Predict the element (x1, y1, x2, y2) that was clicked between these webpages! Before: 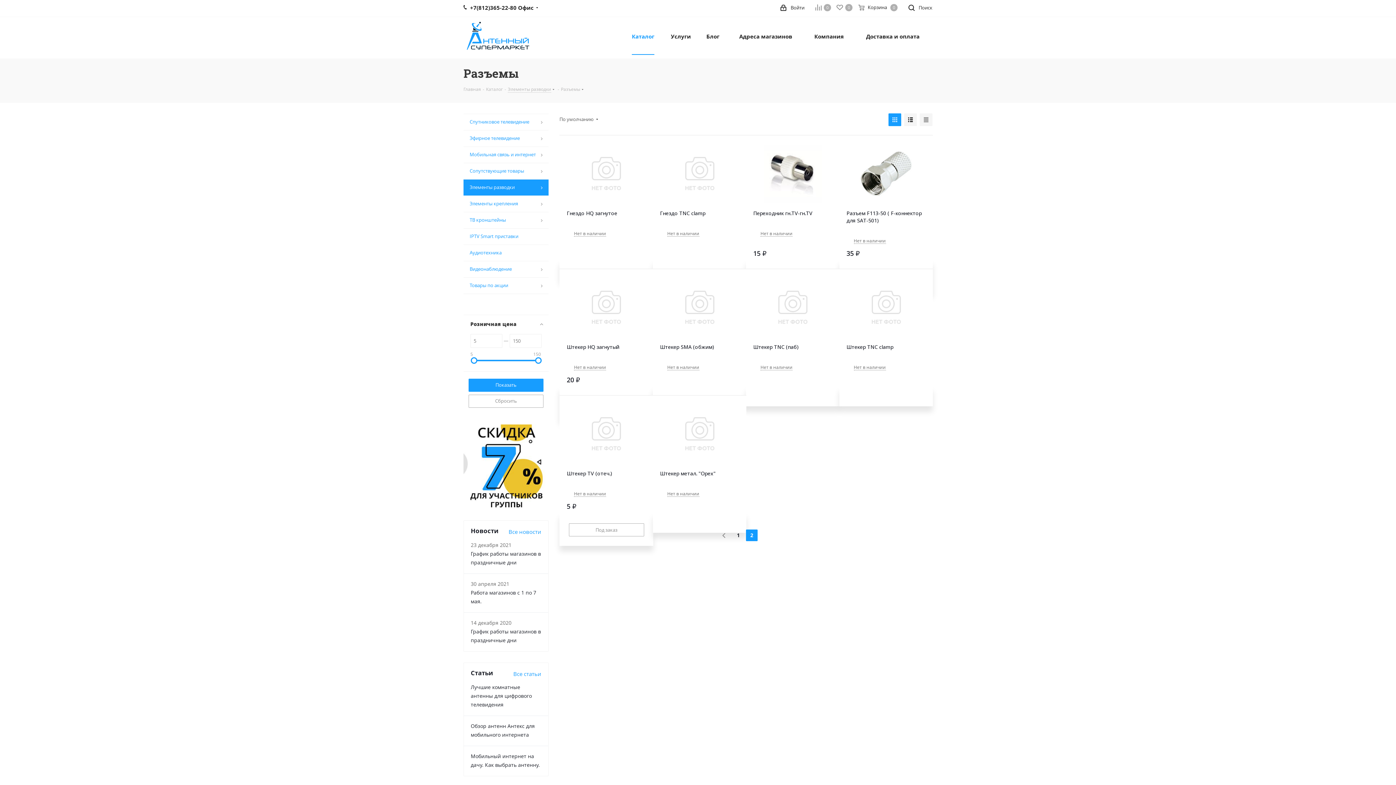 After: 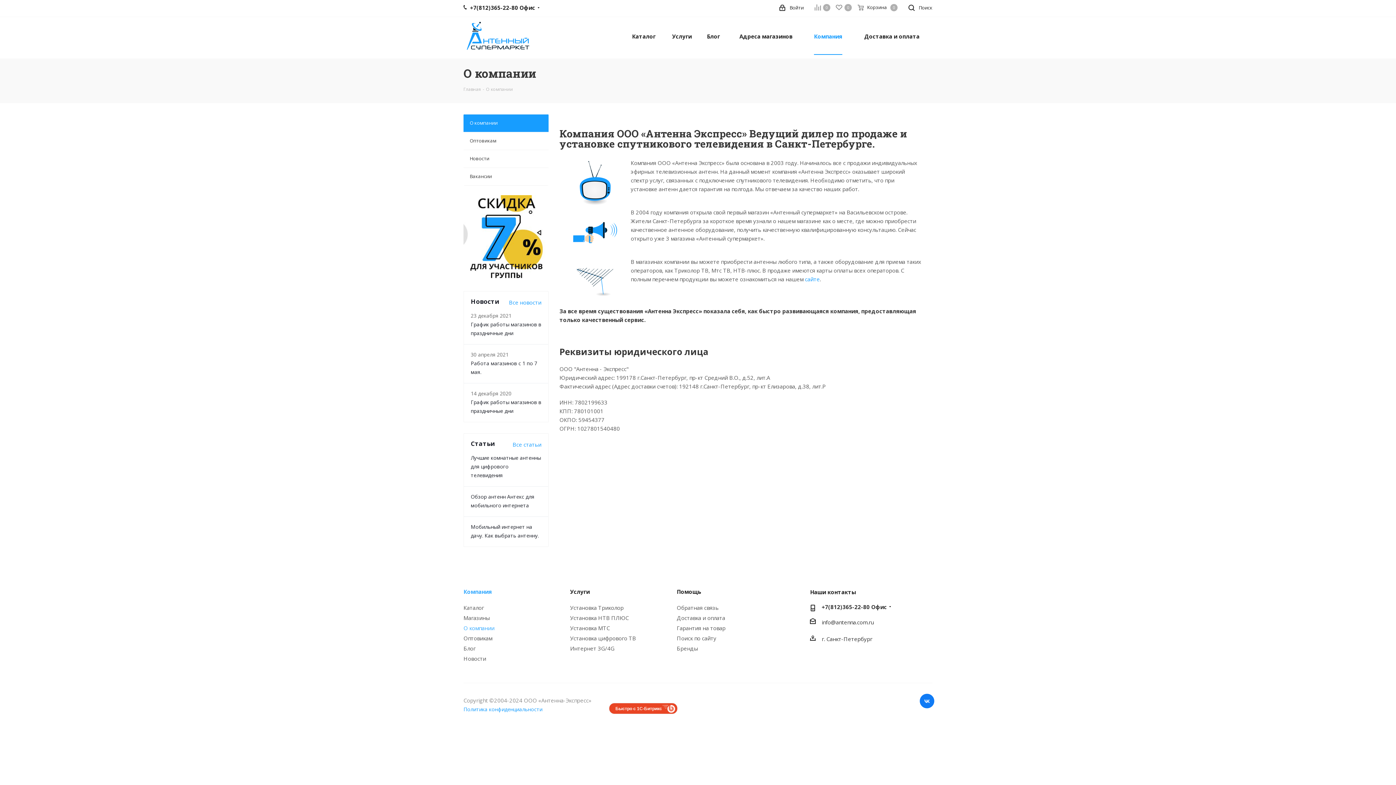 Action: bbox: (810, 17, 848, 54) label: Компания